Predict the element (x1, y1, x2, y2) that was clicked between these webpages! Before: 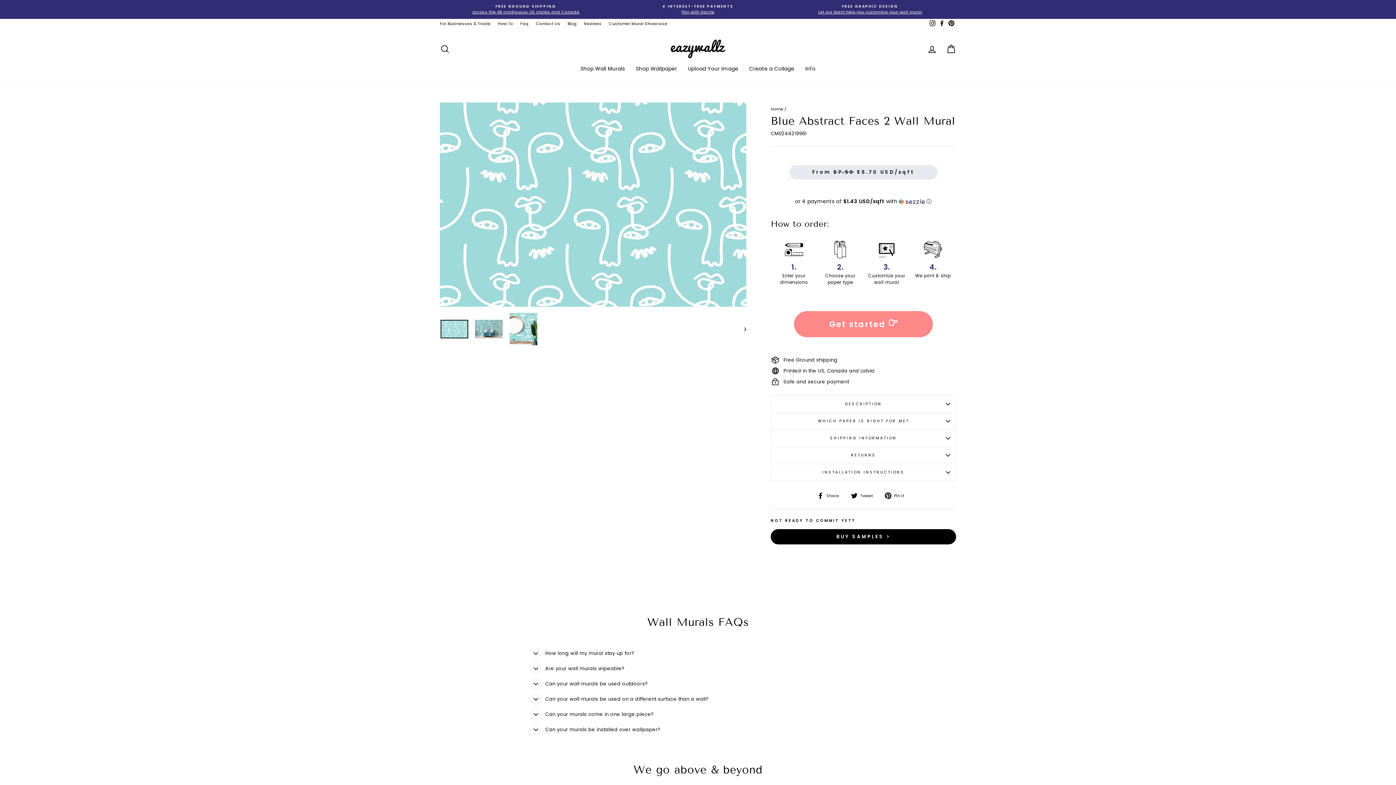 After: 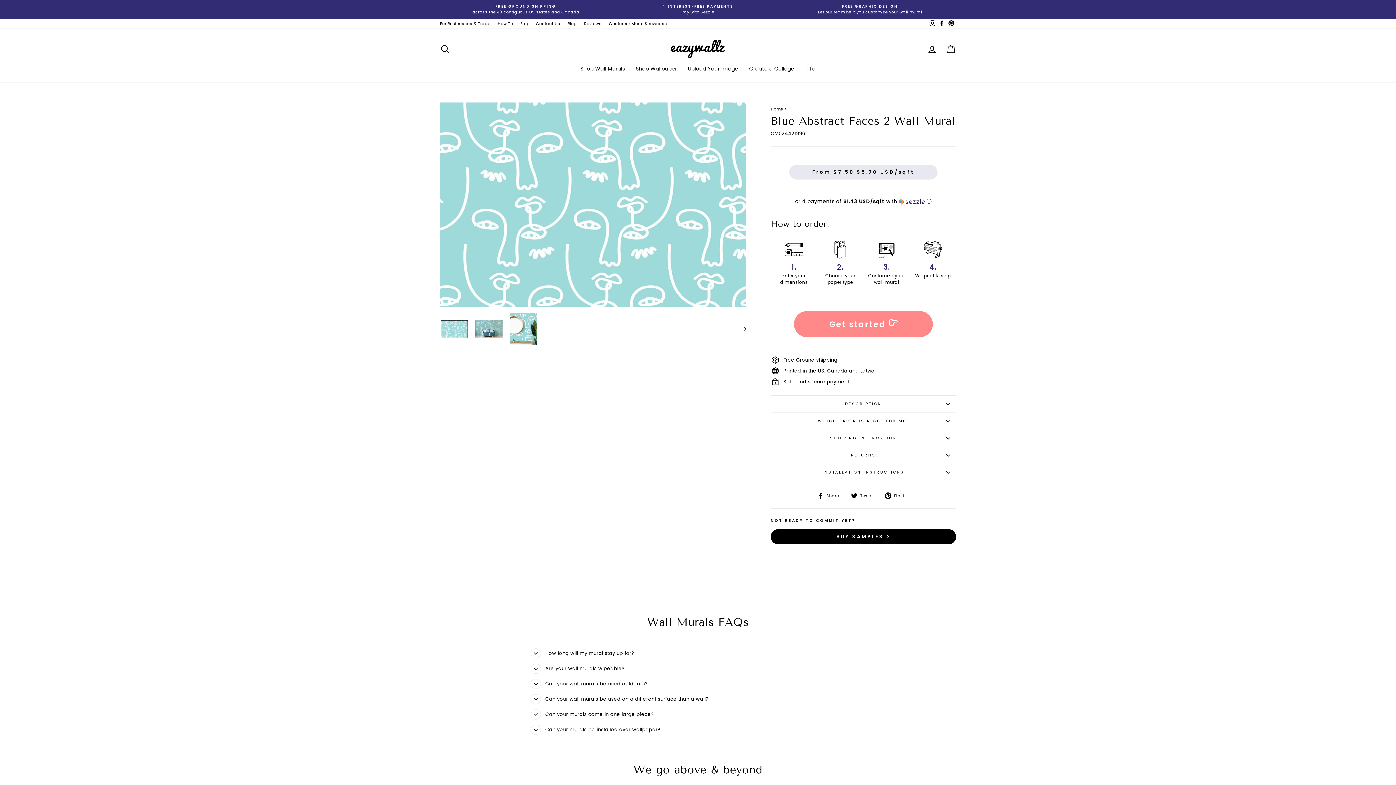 Action: bbox: (885, 492, 909, 499) label:  Pin it
Pin on Pinterest